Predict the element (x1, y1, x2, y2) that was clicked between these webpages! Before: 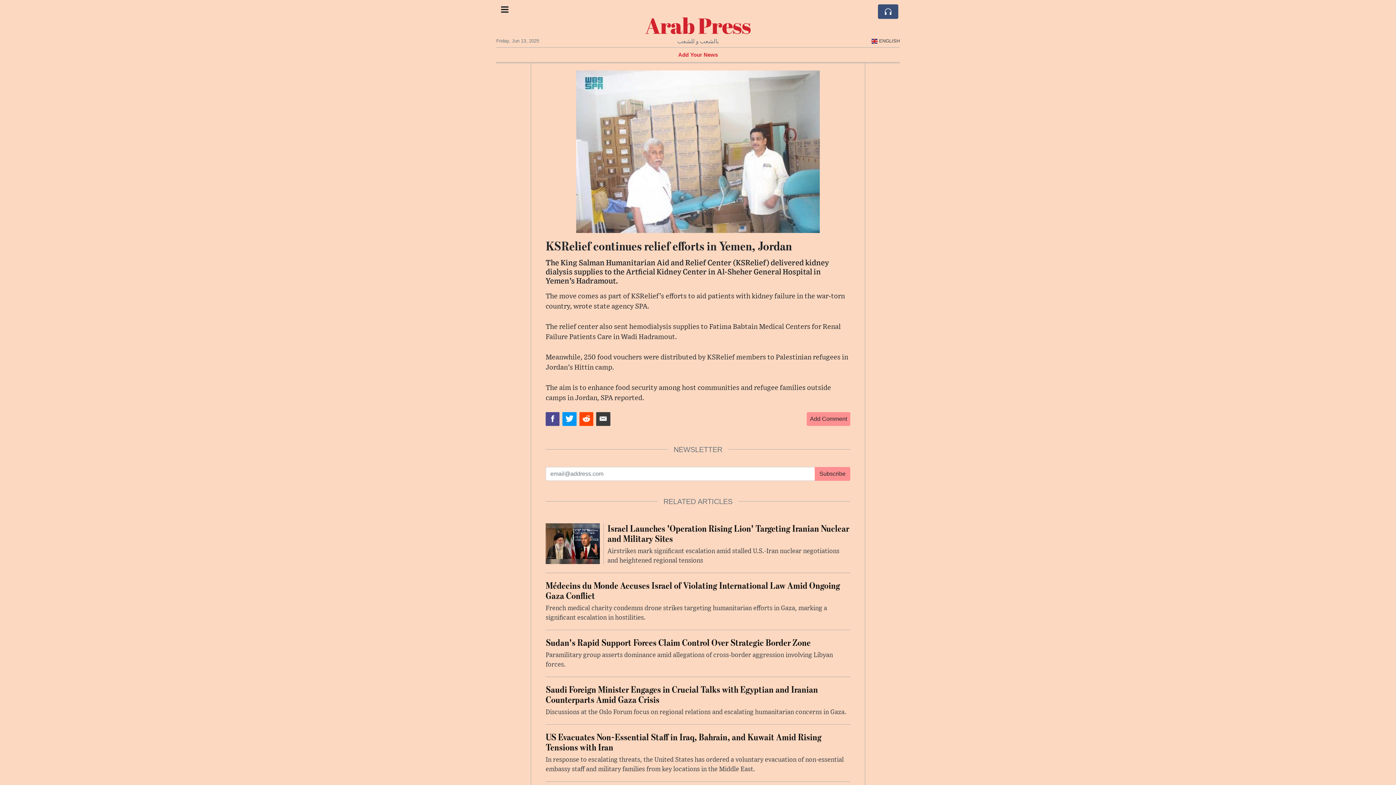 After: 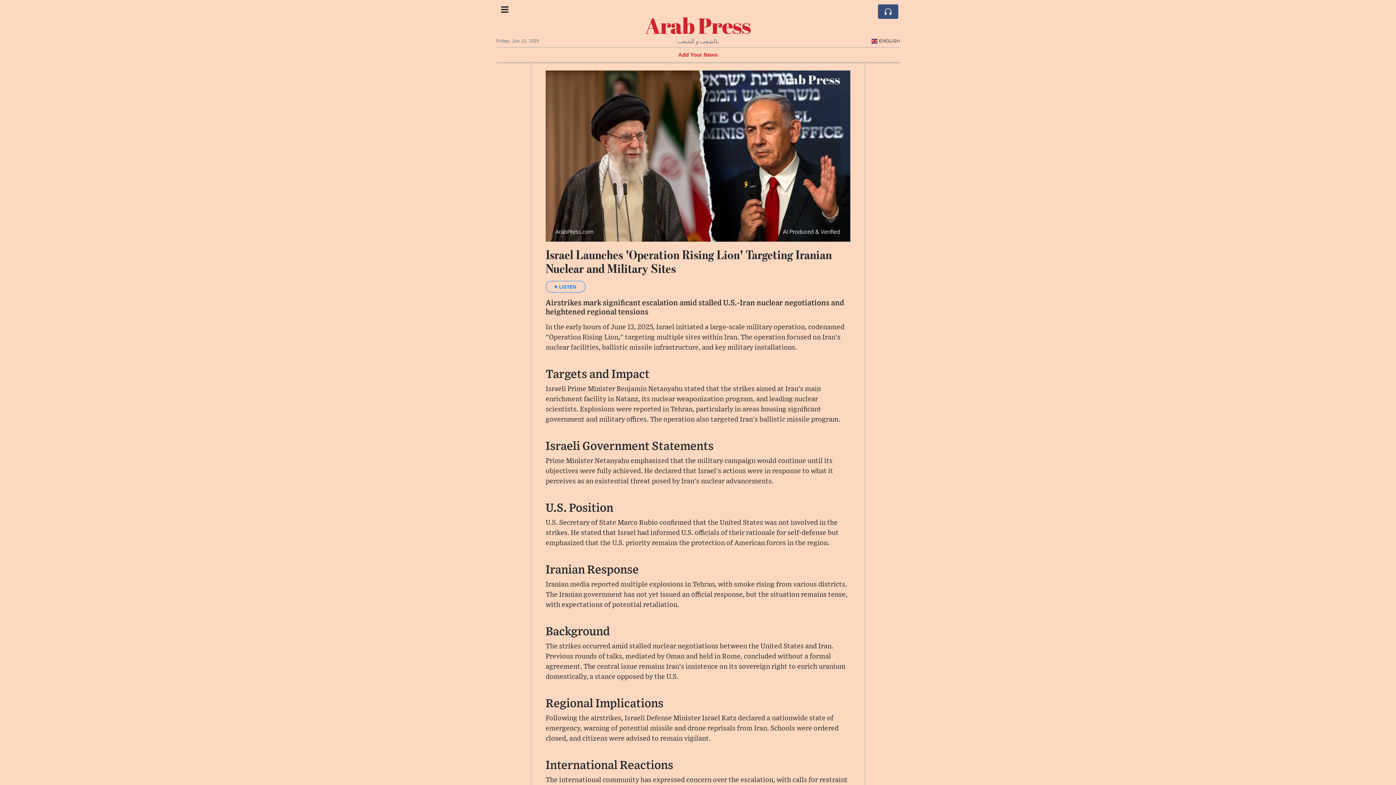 Action: bbox: (607, 523, 850, 565) label: Israel Launches 'Operation Rising Lion' Targeting Iranian Nuclear and Military Sites
Airstrikes mark significant escalation amid stalled U.S.-Iran nuclear negotiations and heightened regional tensions